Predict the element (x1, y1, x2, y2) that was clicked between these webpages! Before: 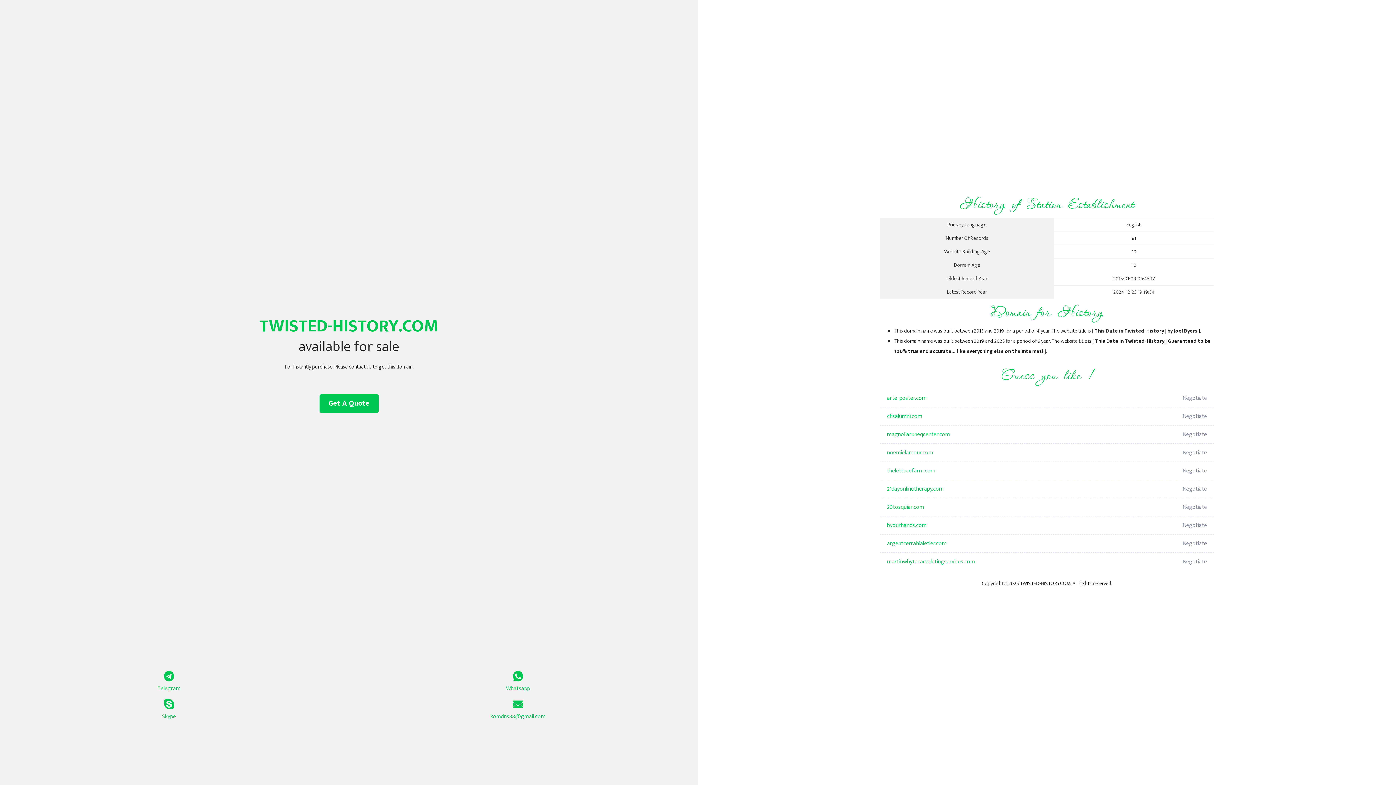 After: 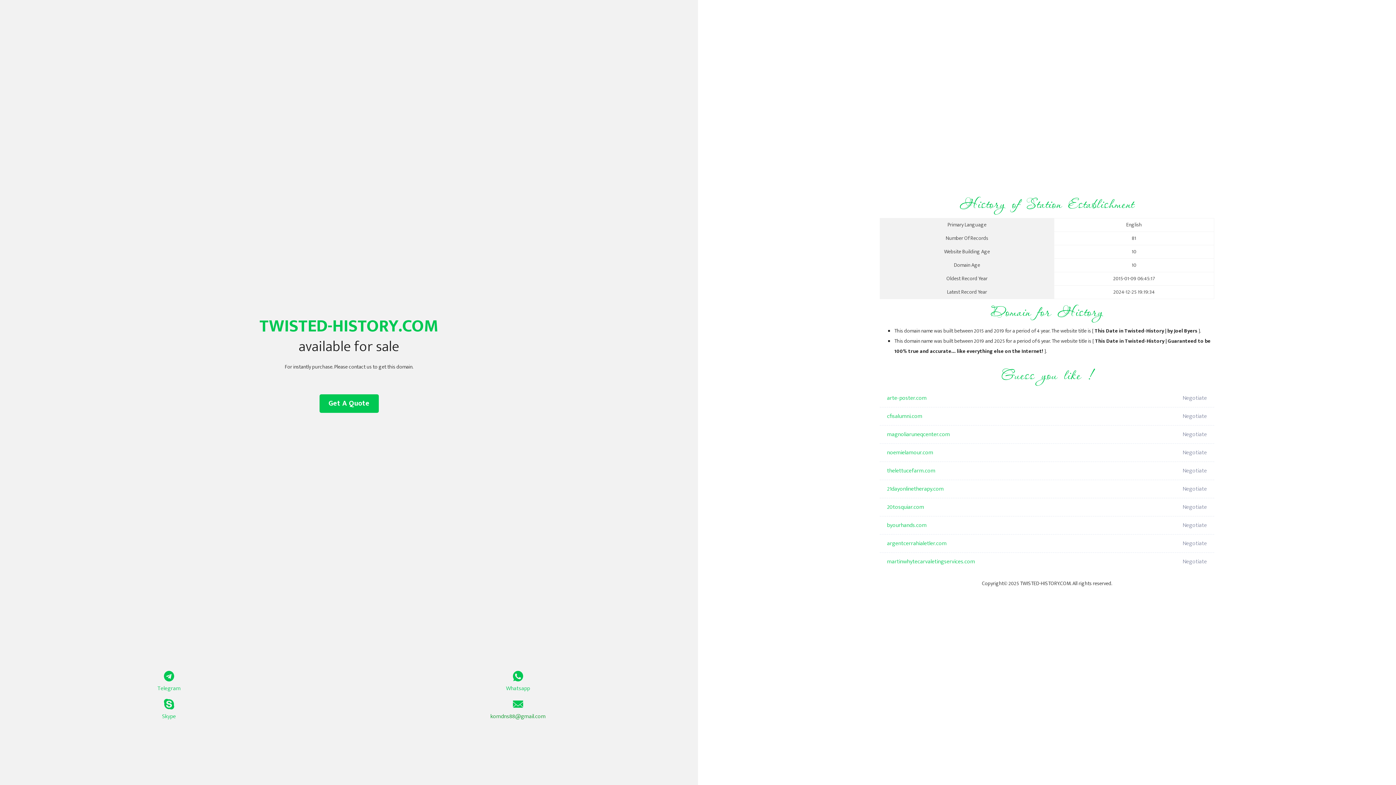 Action: bbox: (349, 699, 687, 721) label: komdns88@gmail.com